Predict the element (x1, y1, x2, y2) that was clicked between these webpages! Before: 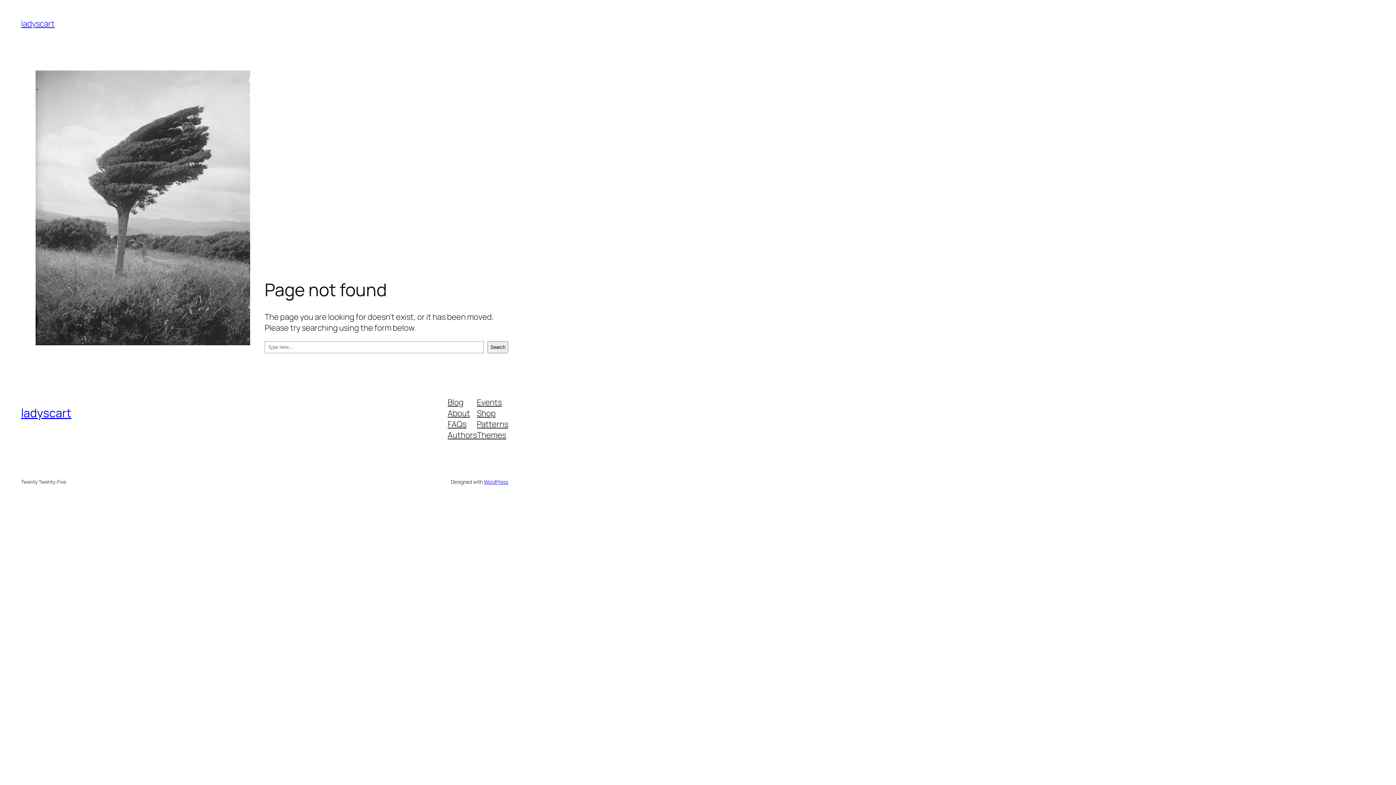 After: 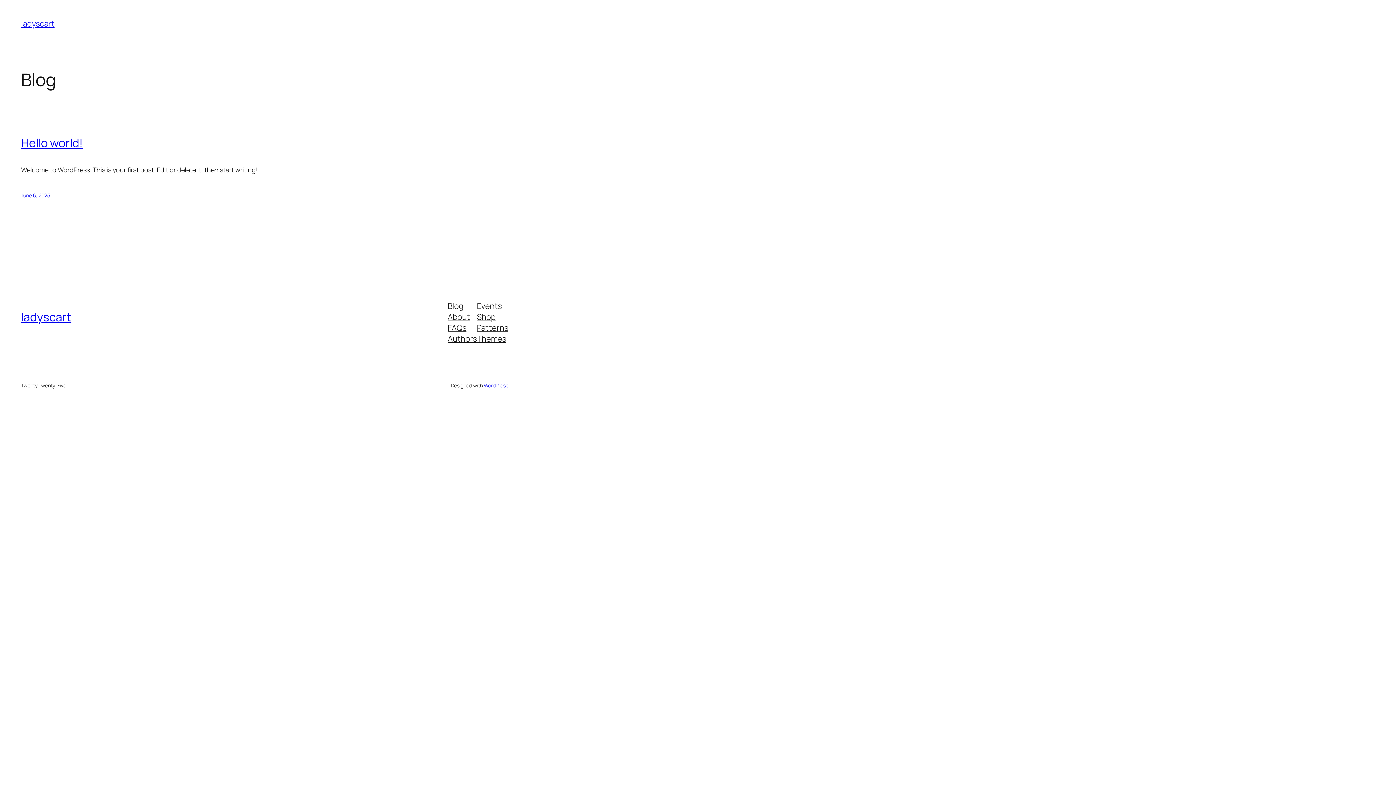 Action: bbox: (21, 405, 71, 421) label: ladyscart